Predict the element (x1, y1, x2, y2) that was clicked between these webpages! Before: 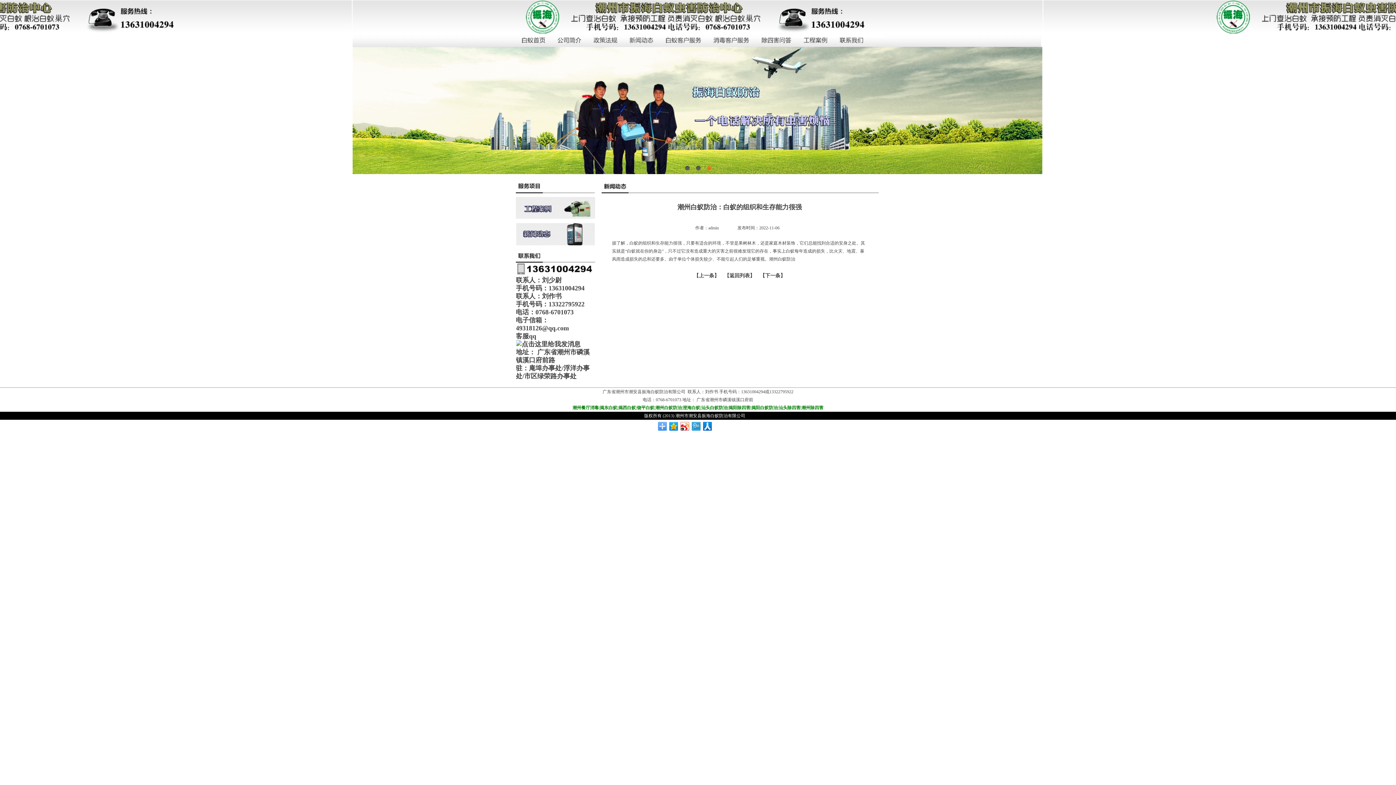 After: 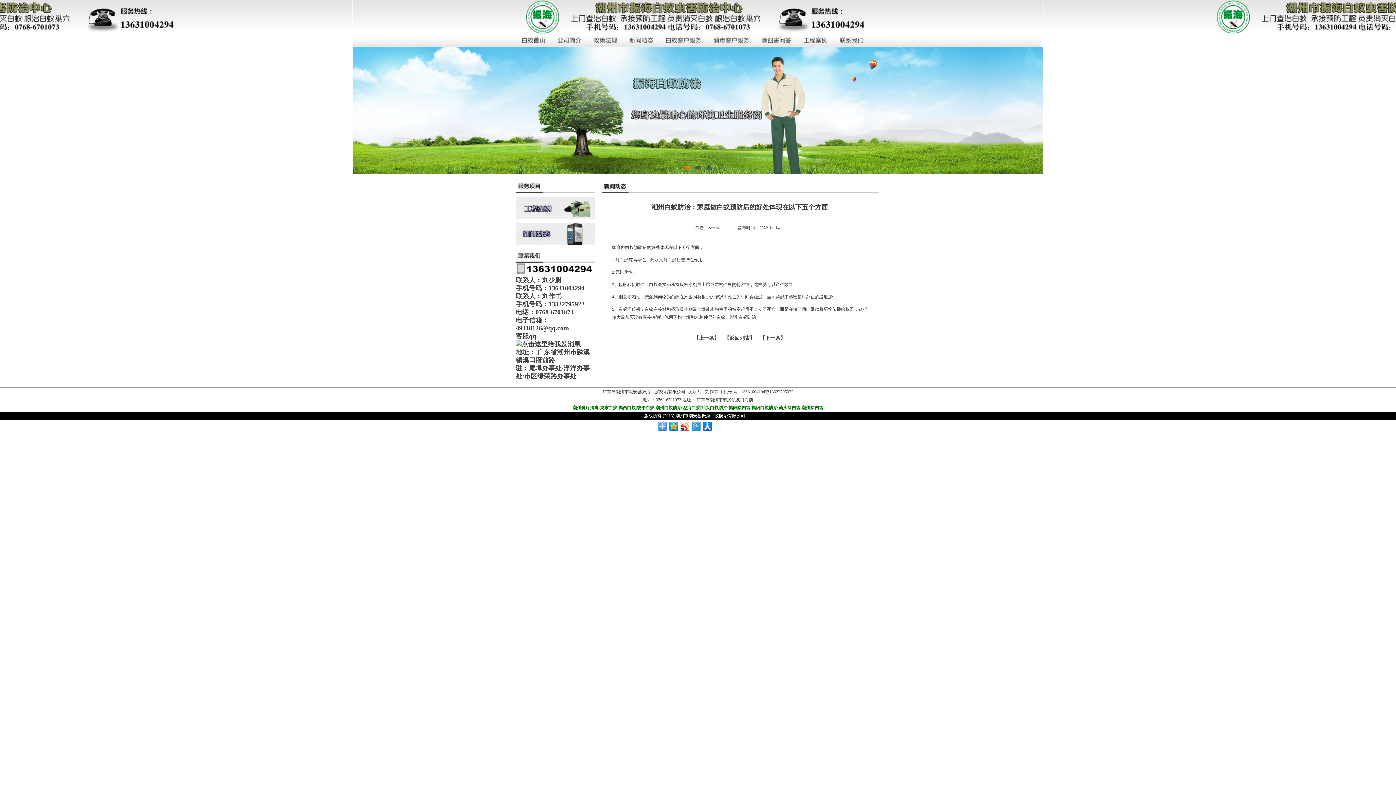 Action: bbox: (765, 273, 780, 278) label: 下一条